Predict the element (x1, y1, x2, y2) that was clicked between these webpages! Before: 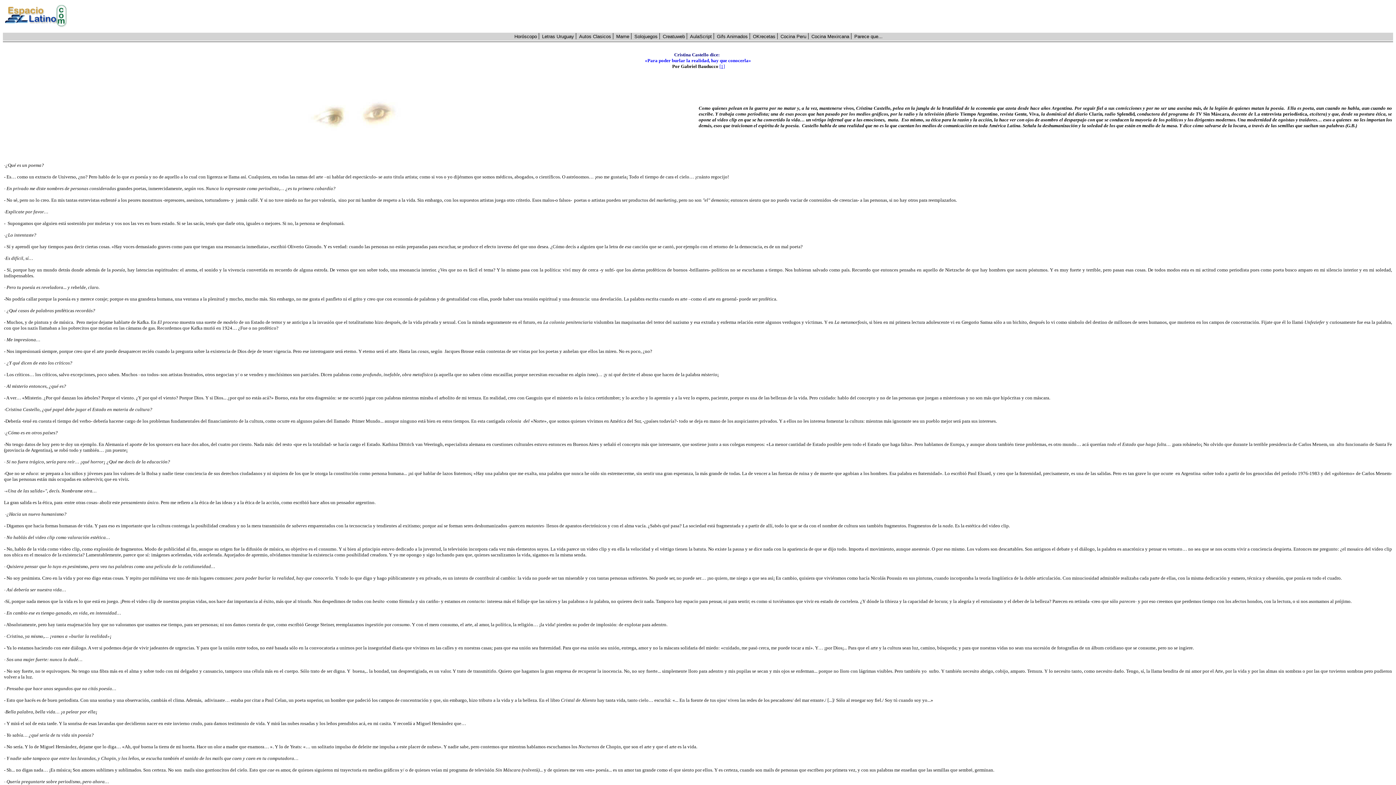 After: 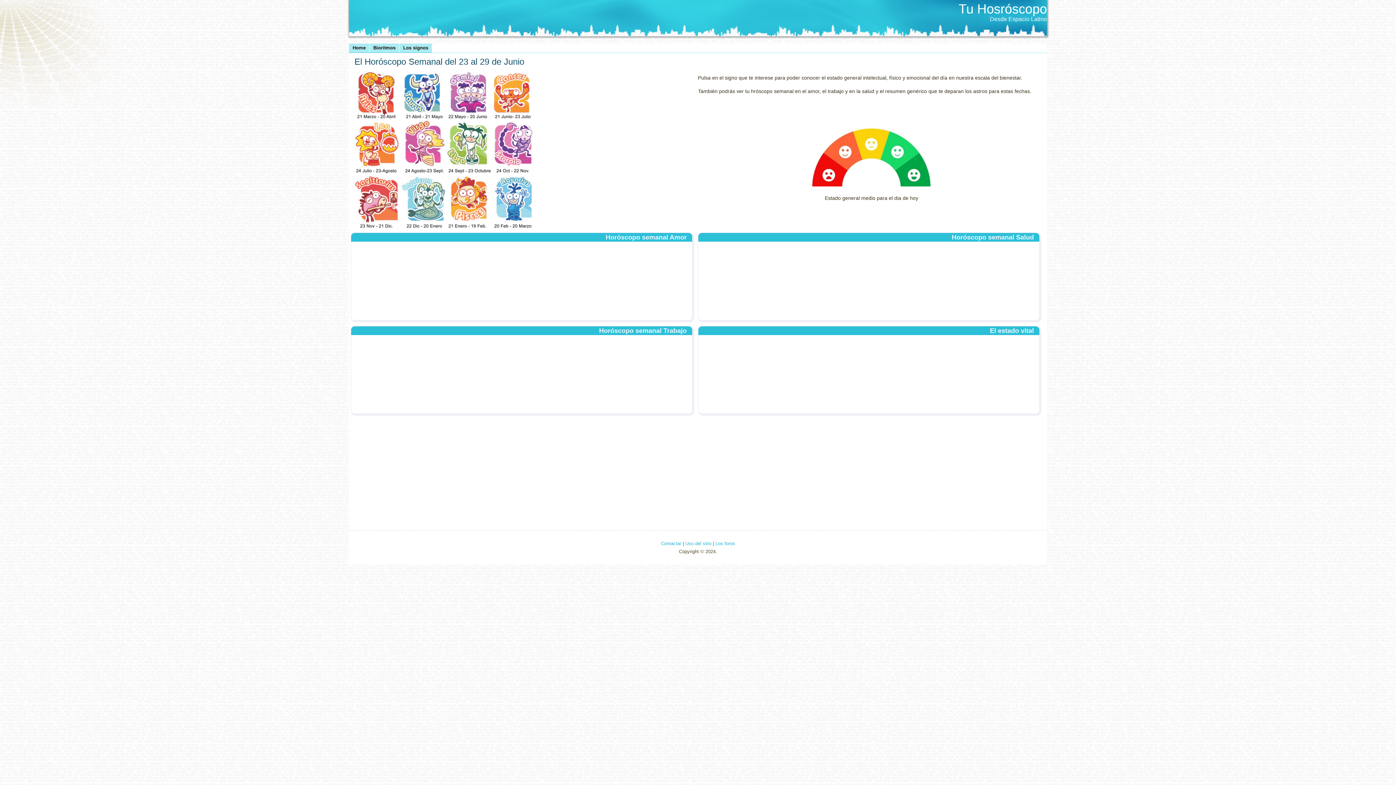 Action: label: Horóscopo bbox: (514, 33, 537, 39)